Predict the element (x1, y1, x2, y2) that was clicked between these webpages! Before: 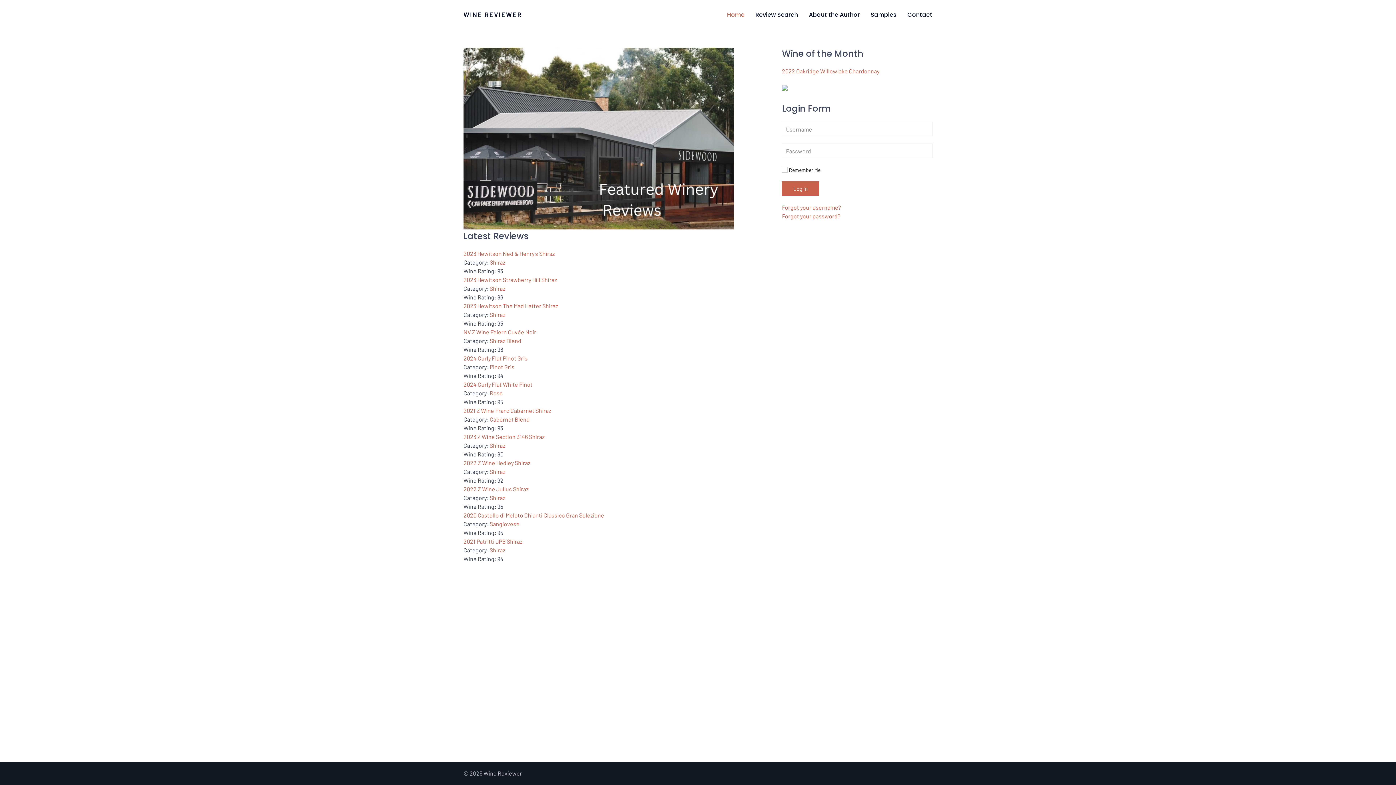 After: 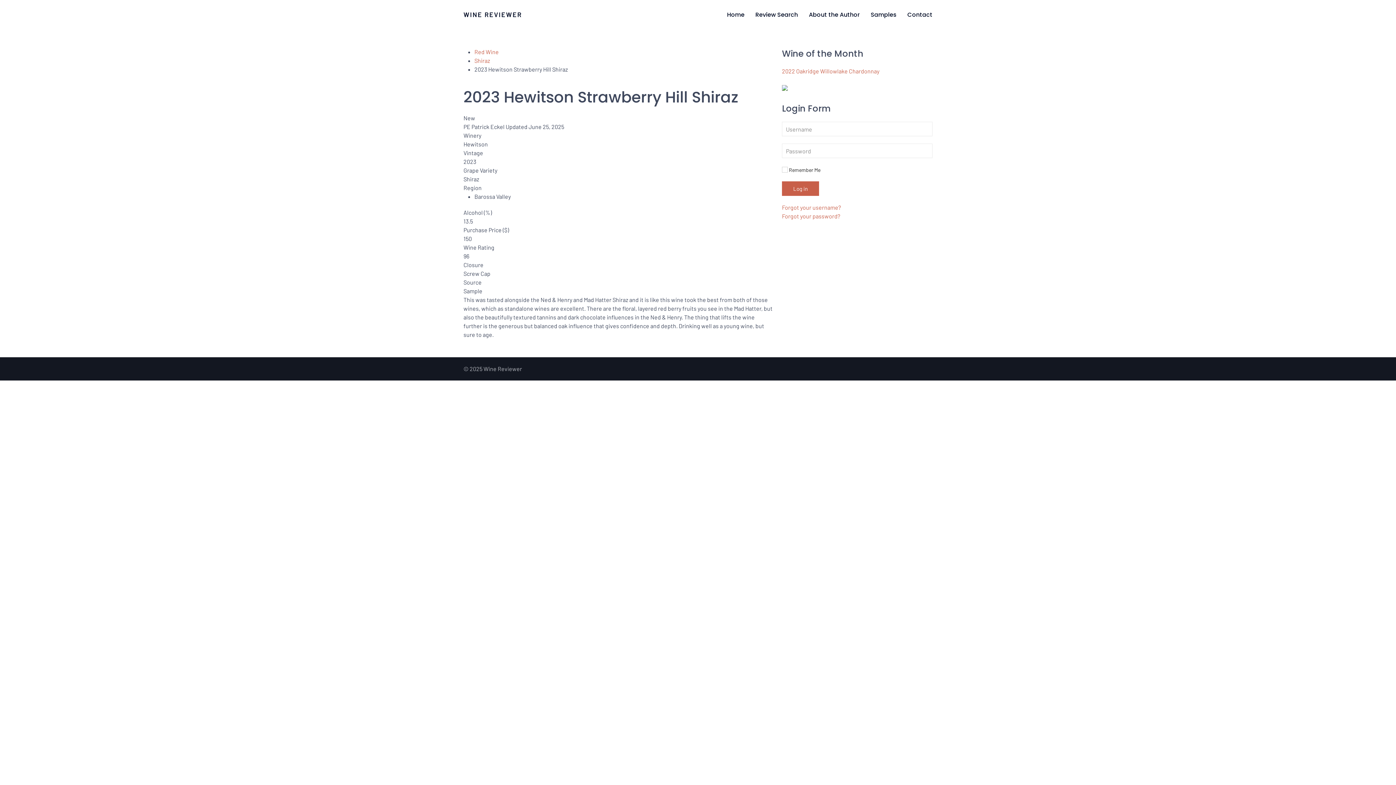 Action: label: 2023 Hewitson Strawberry Hill Shiraz bbox: (463, 276, 557, 283)